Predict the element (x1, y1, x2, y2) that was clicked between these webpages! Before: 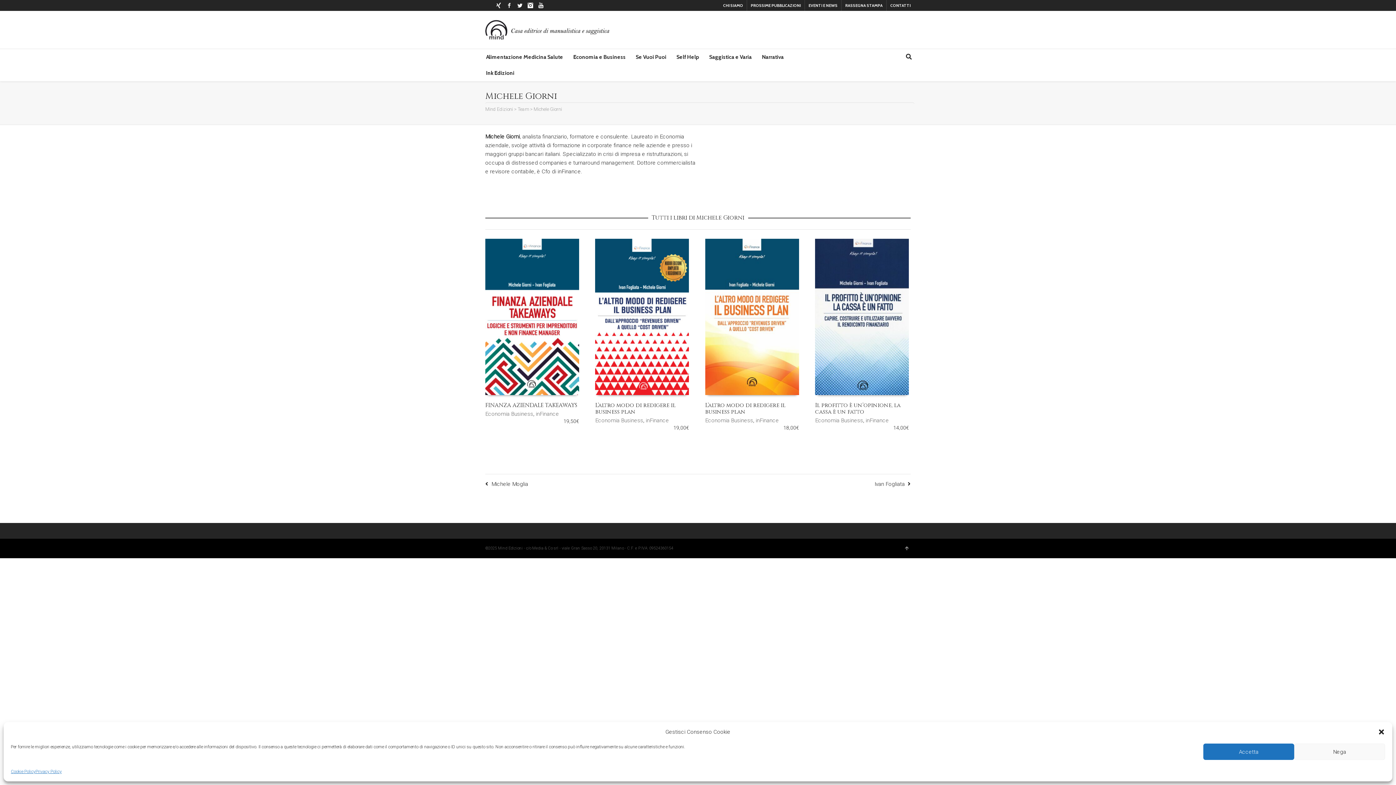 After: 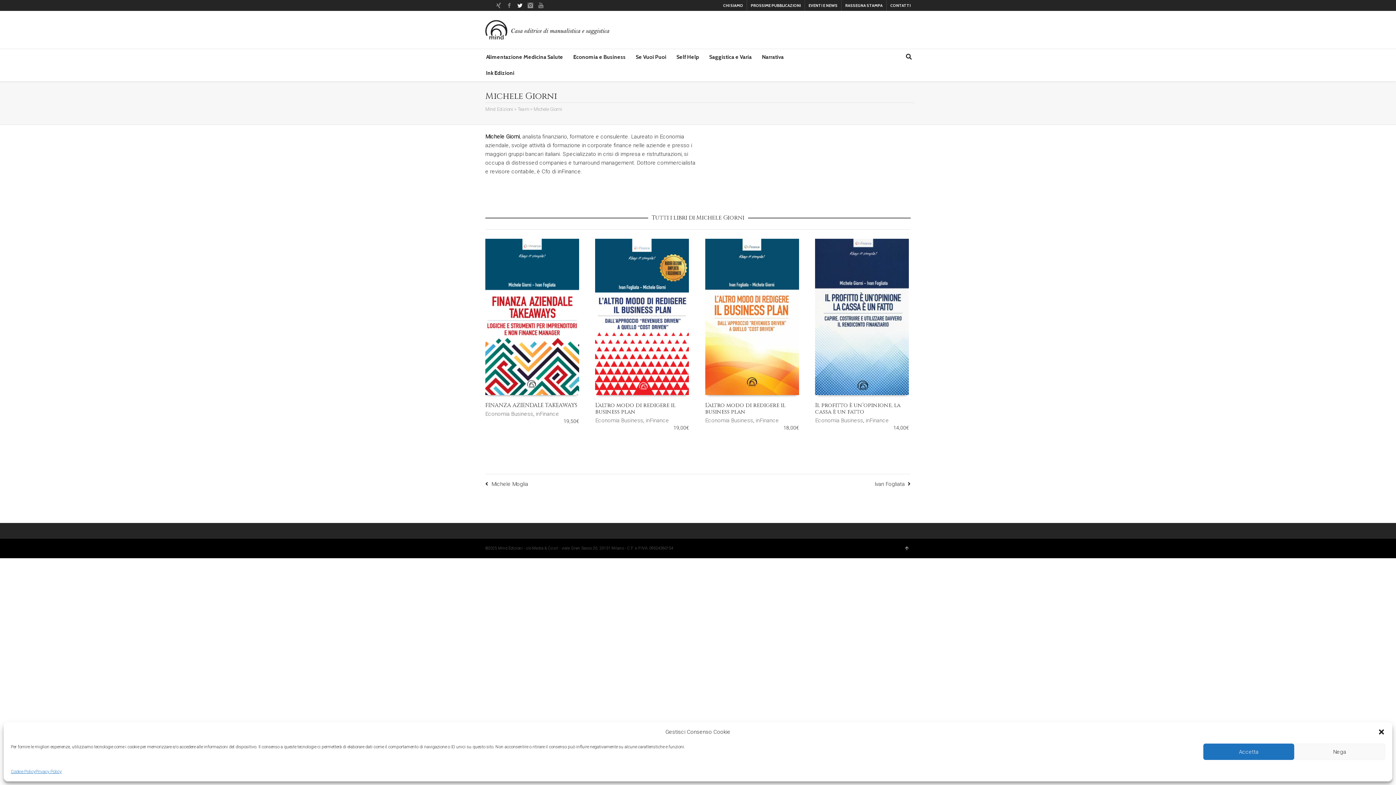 Action: label: Twitter bbox: (515, 1, 524, 9)